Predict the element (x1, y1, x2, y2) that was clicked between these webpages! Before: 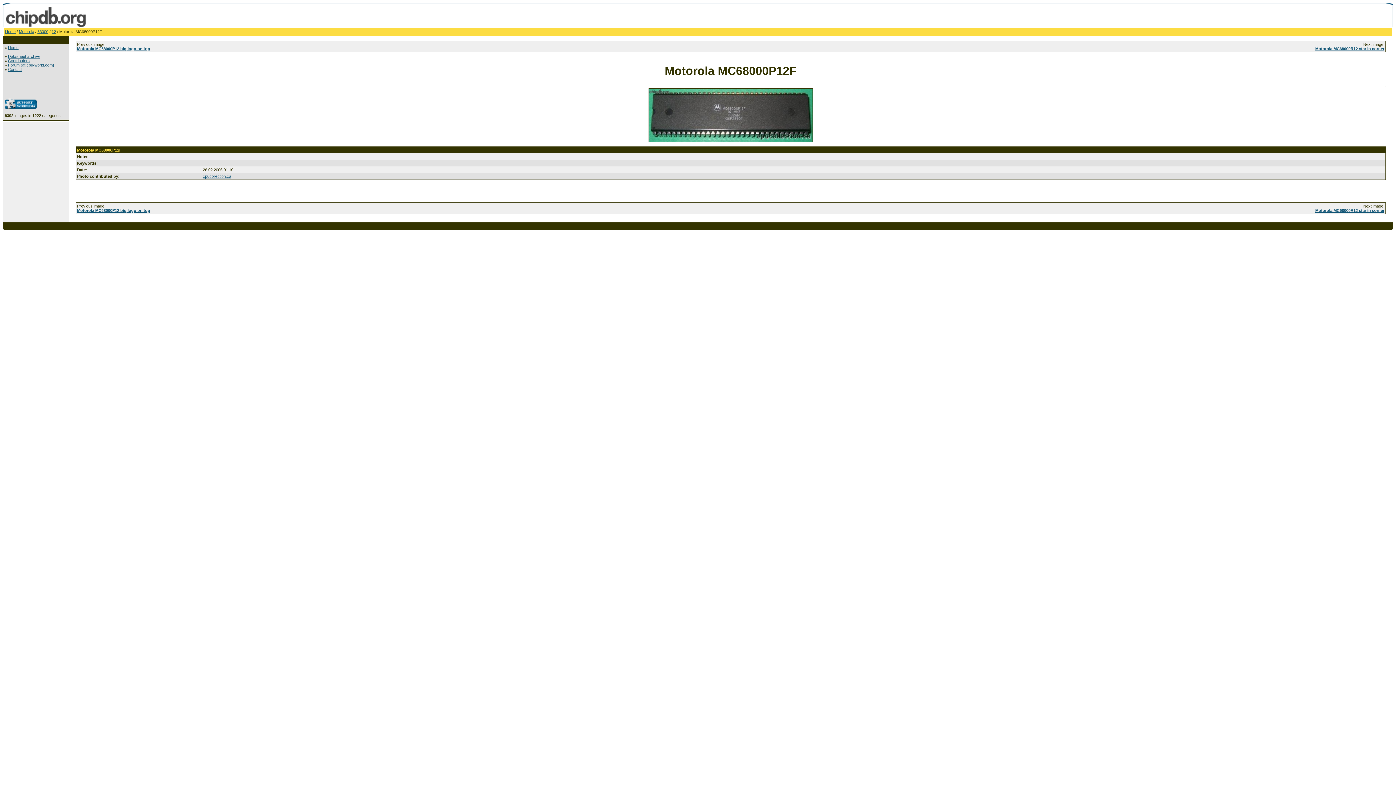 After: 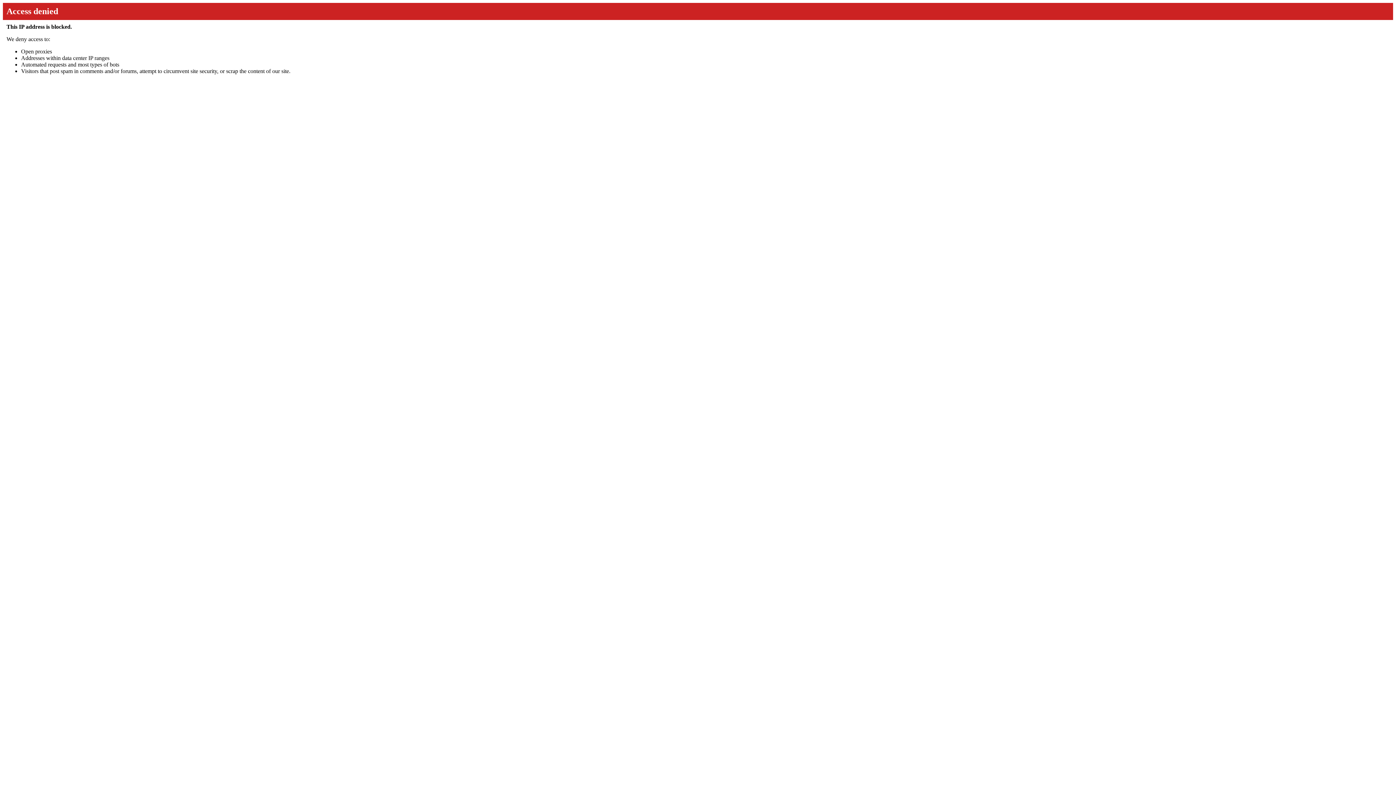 Action: label: Forum (at cpu-world.com) bbox: (8, 62, 54, 67)